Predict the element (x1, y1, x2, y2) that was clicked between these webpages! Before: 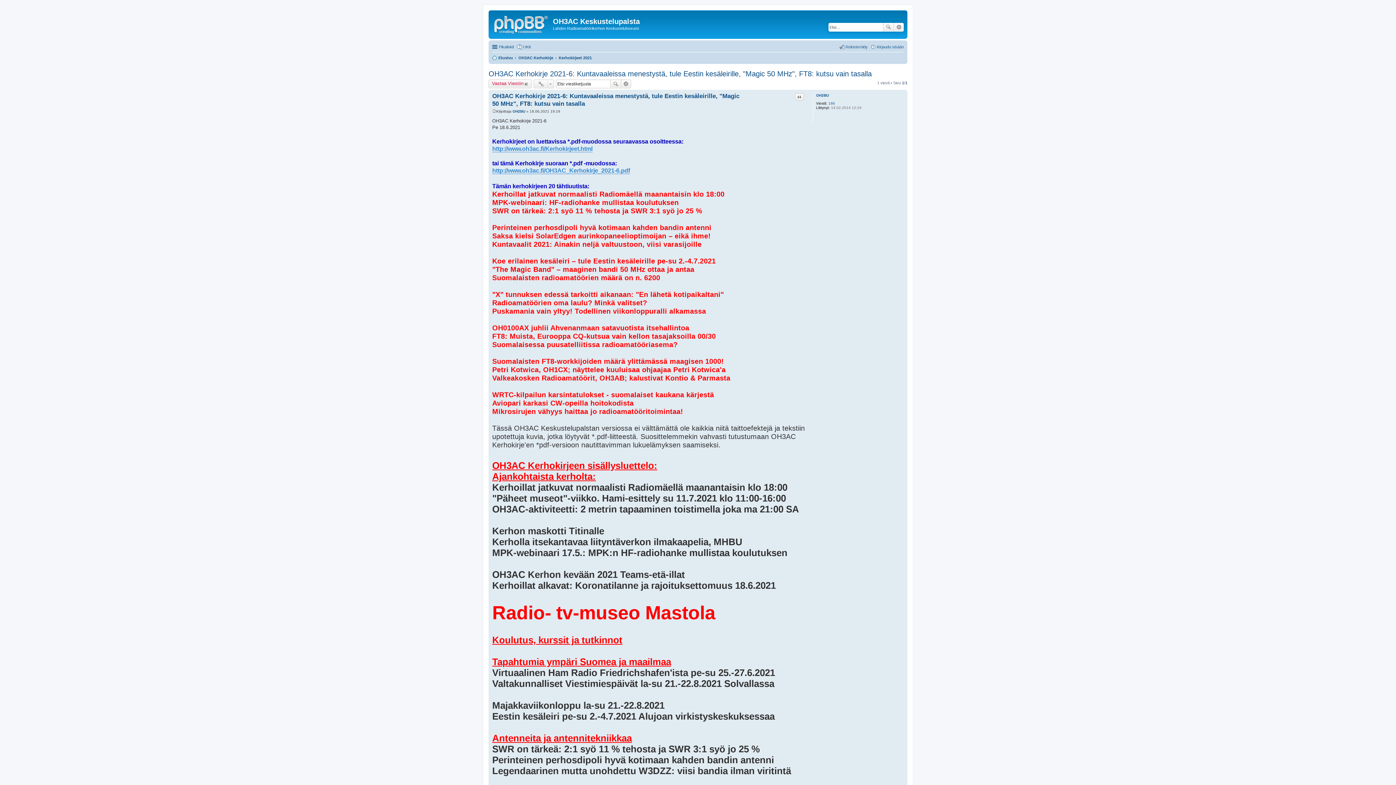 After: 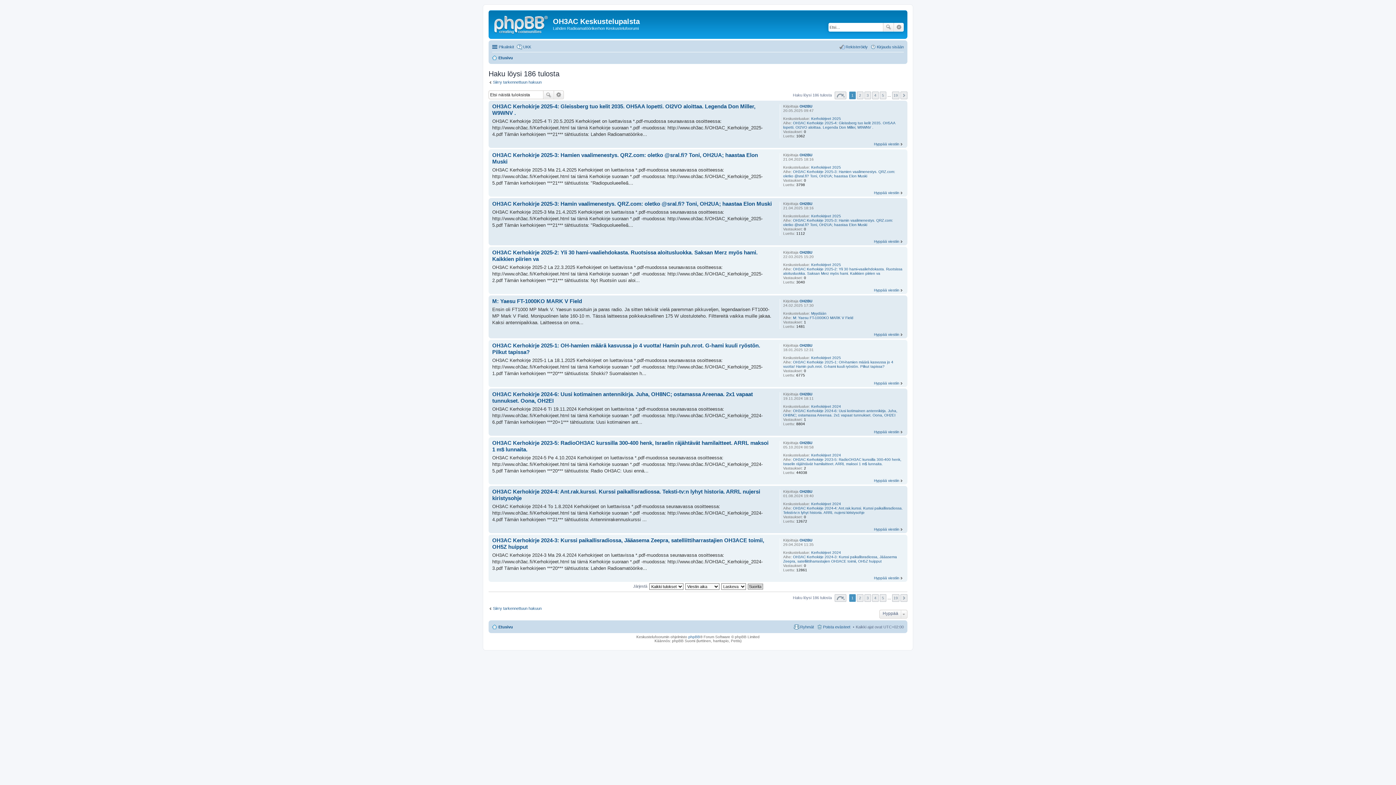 Action: bbox: (828, 101, 835, 105) label: 186